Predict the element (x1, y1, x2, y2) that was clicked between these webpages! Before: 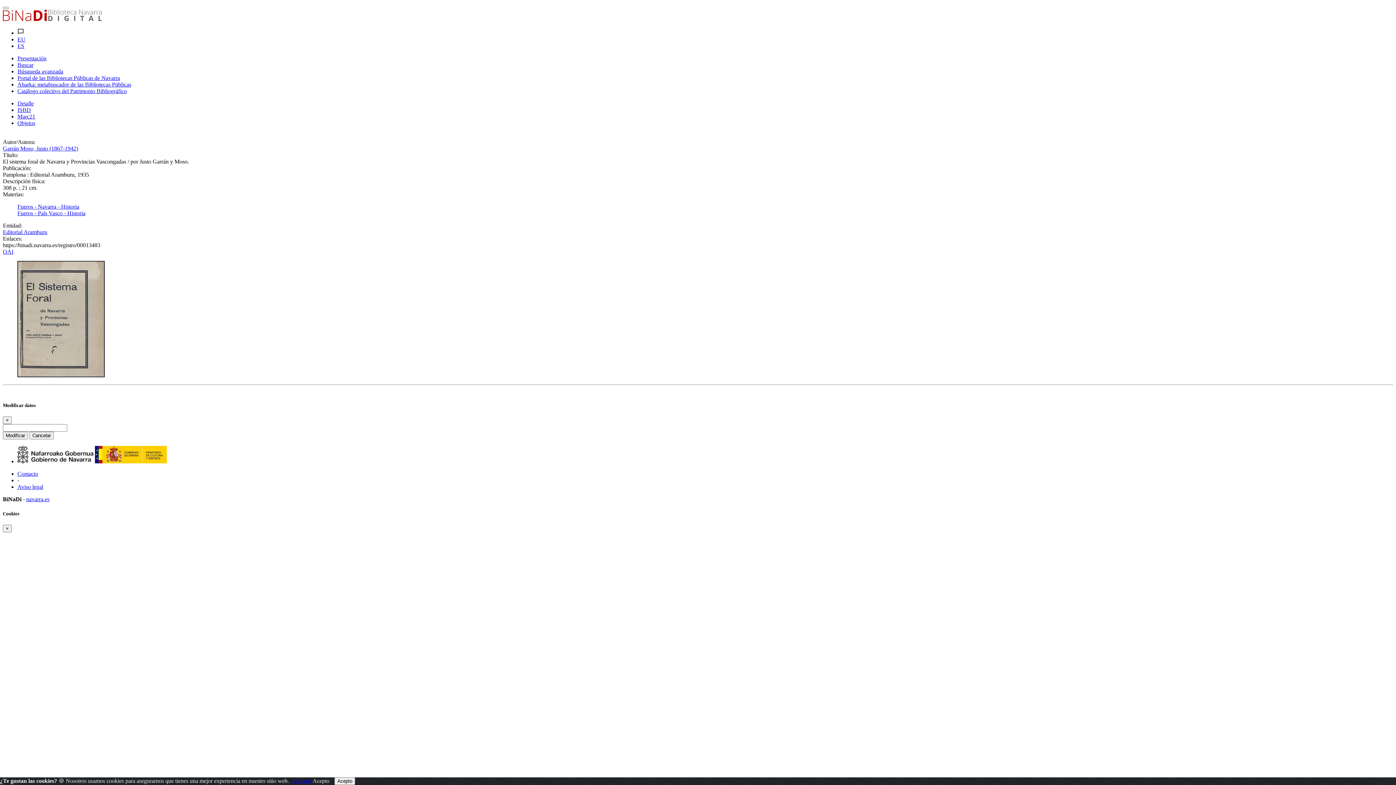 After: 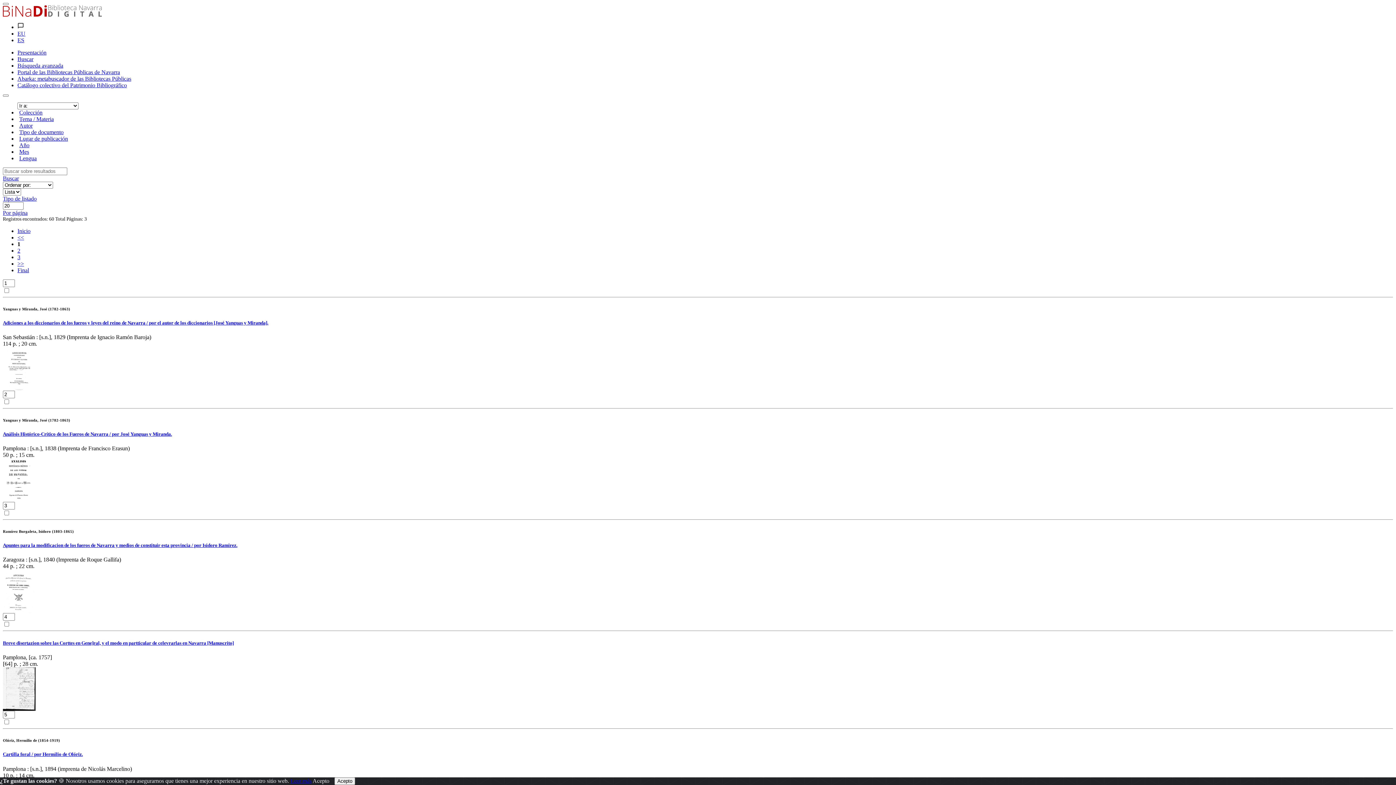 Action: bbox: (17, 210, 85, 216) label: Fueros - País Vasco - Historia